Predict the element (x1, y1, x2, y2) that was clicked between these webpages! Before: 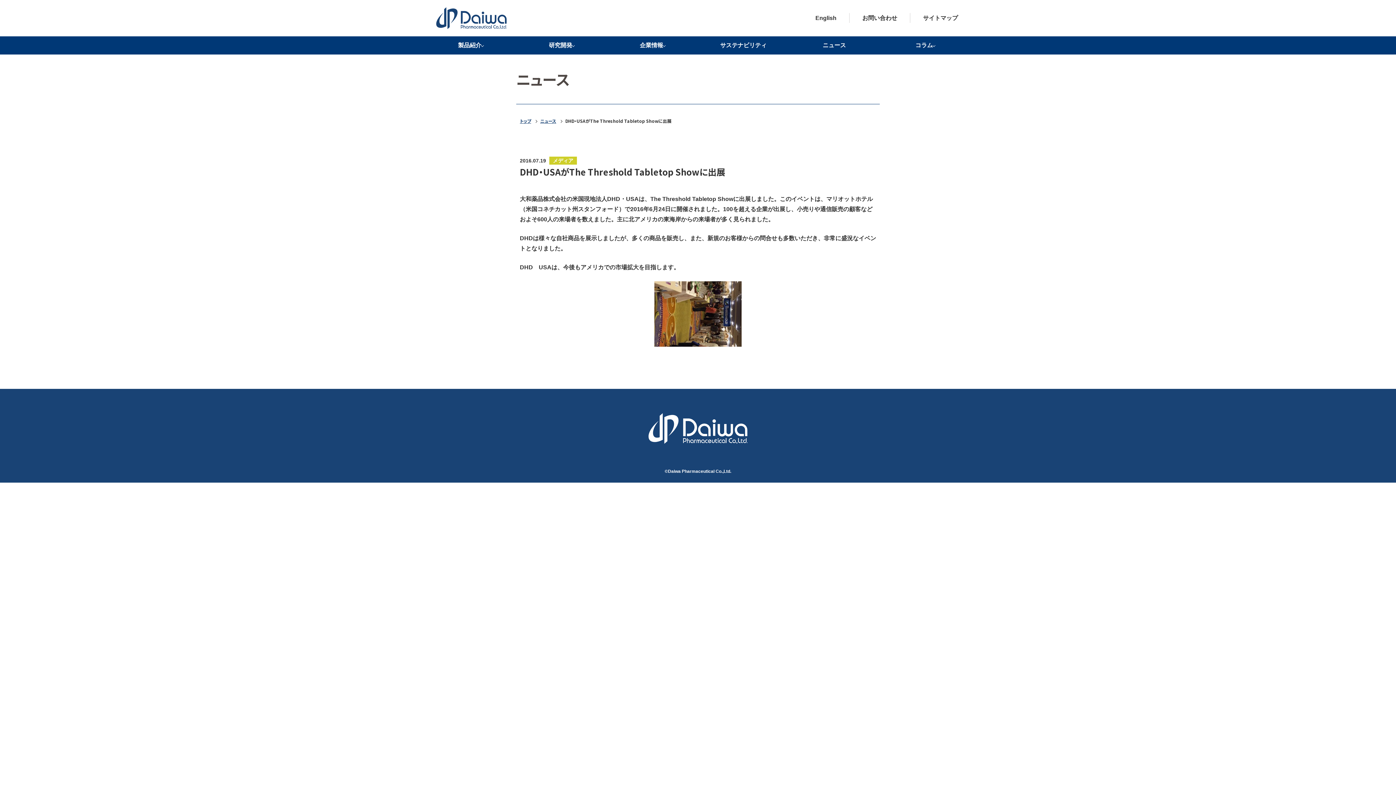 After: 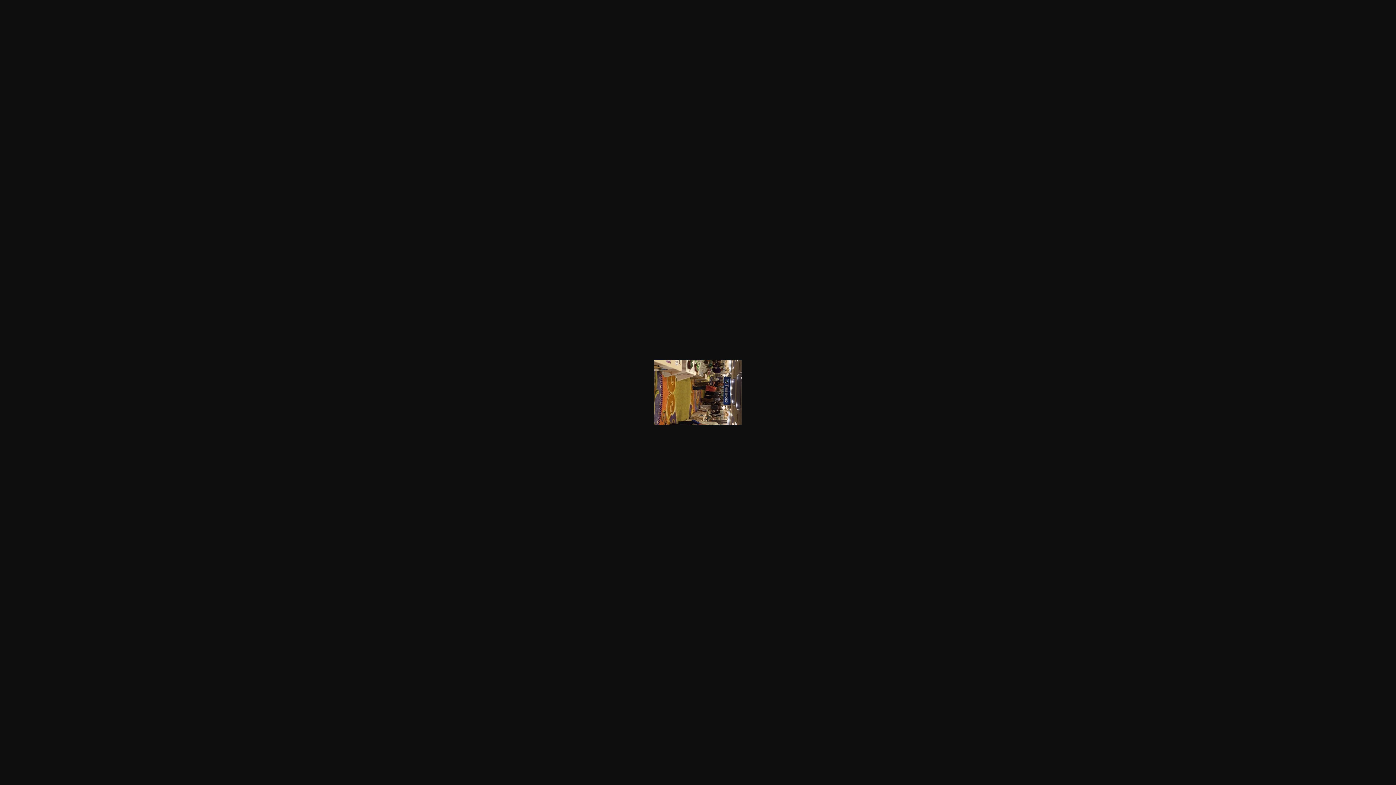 Action: bbox: (520, 281, 876, 346)